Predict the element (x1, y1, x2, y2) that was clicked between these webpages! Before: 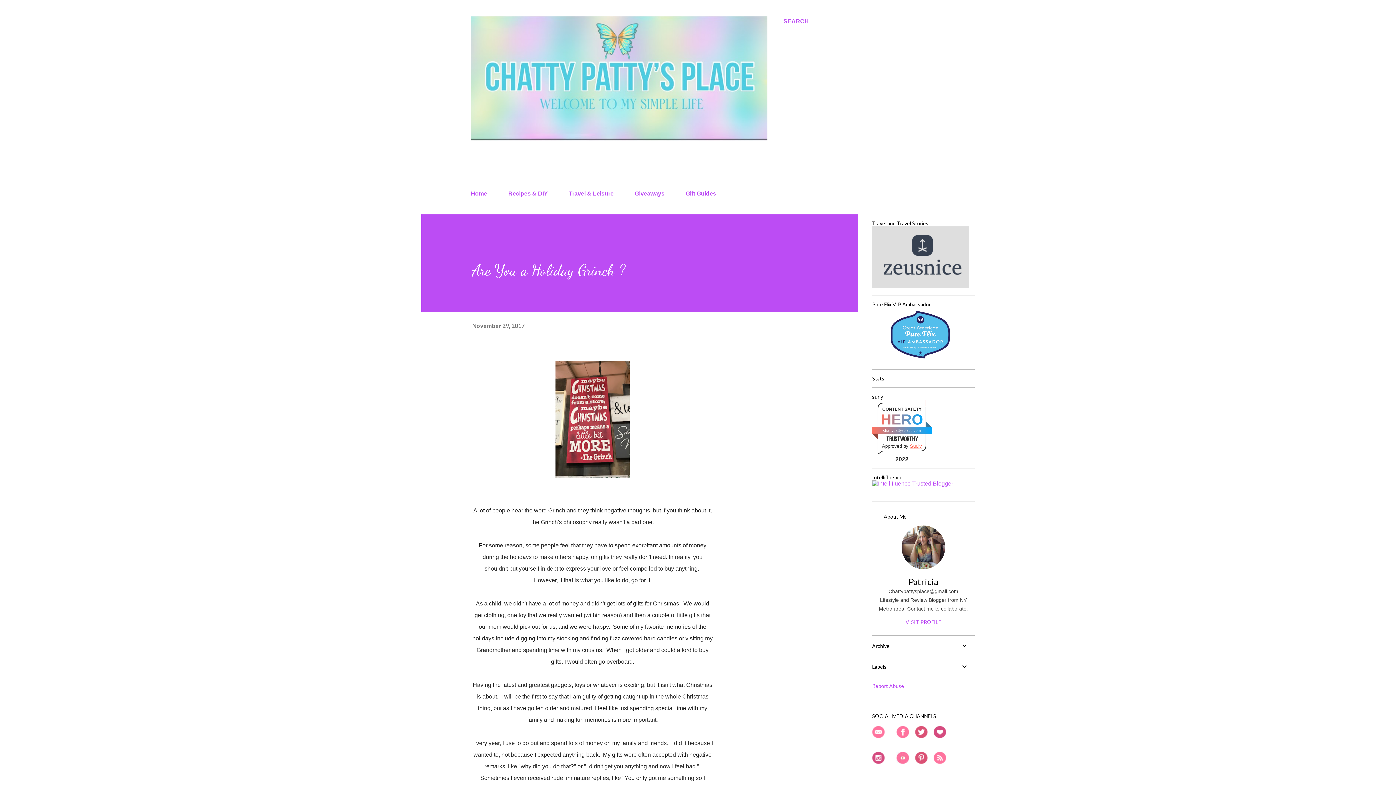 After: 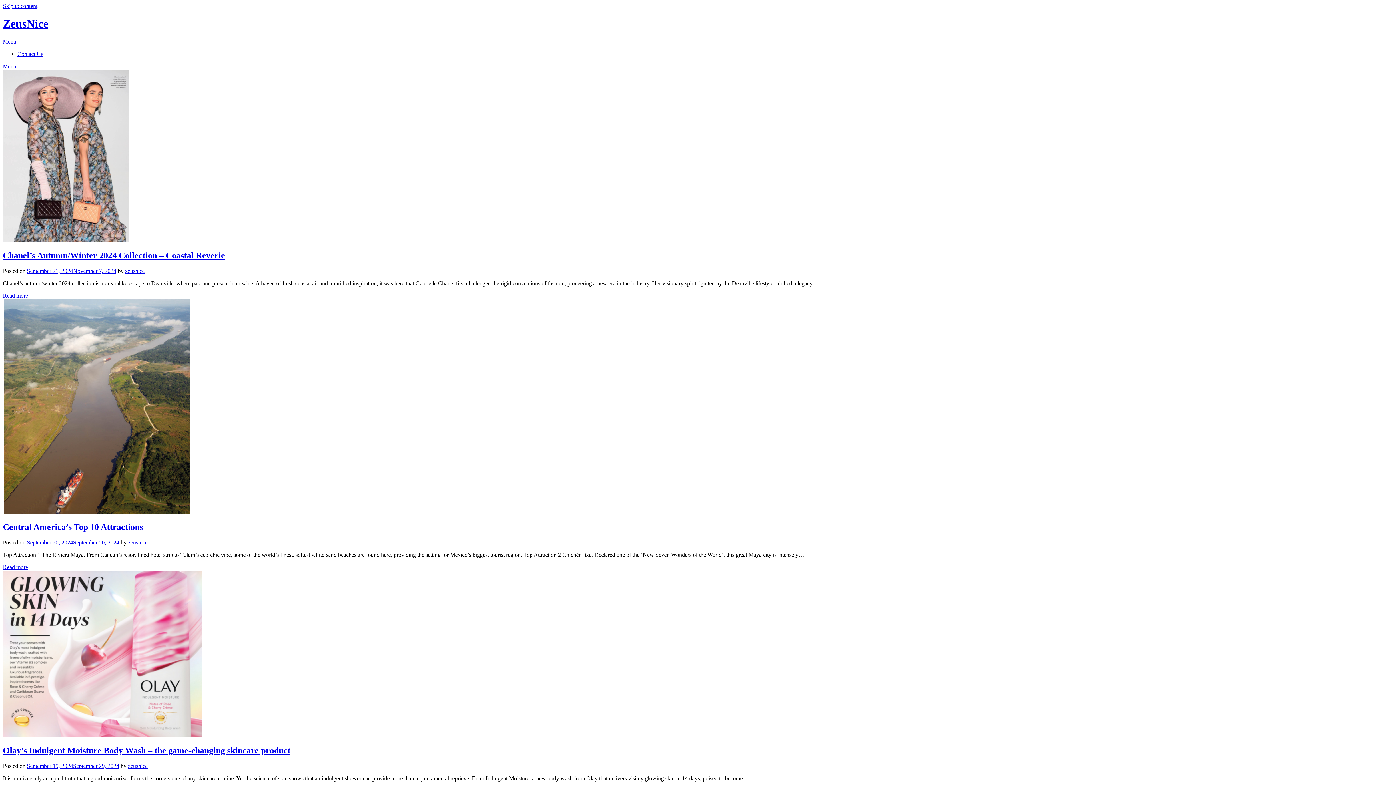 Action: bbox: (872, 283, 969, 289)